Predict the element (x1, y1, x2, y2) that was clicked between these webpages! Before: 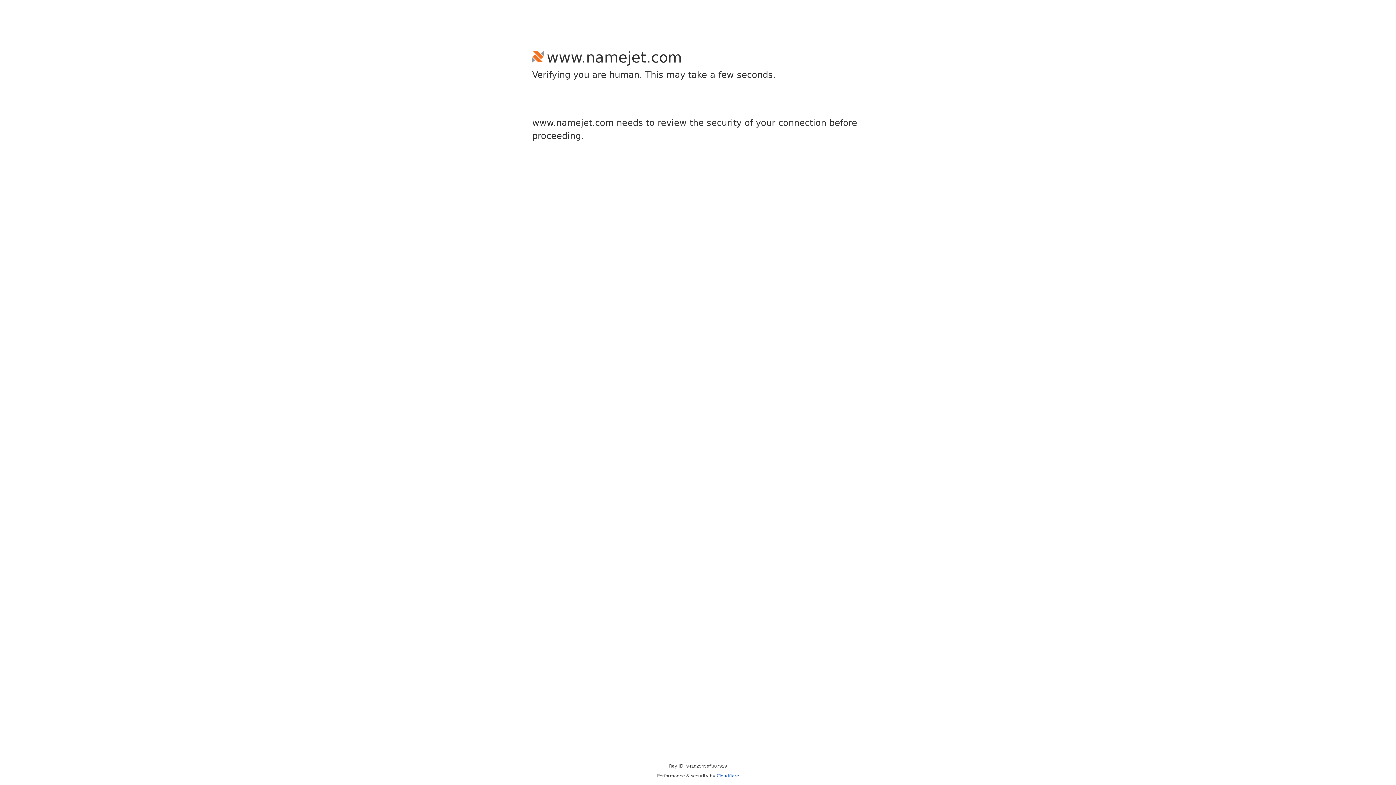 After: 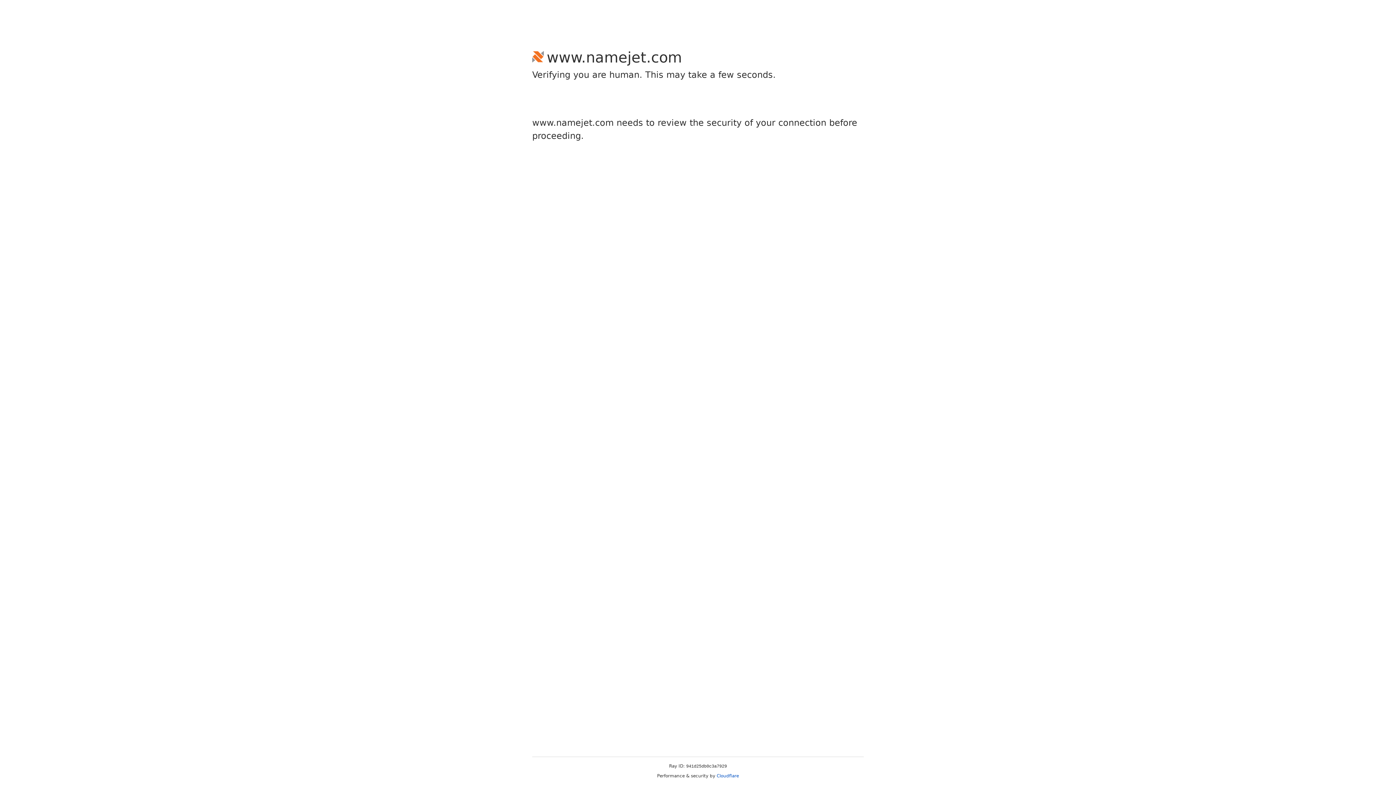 Action: label: Cloudflare bbox: (716, 773, 739, 778)